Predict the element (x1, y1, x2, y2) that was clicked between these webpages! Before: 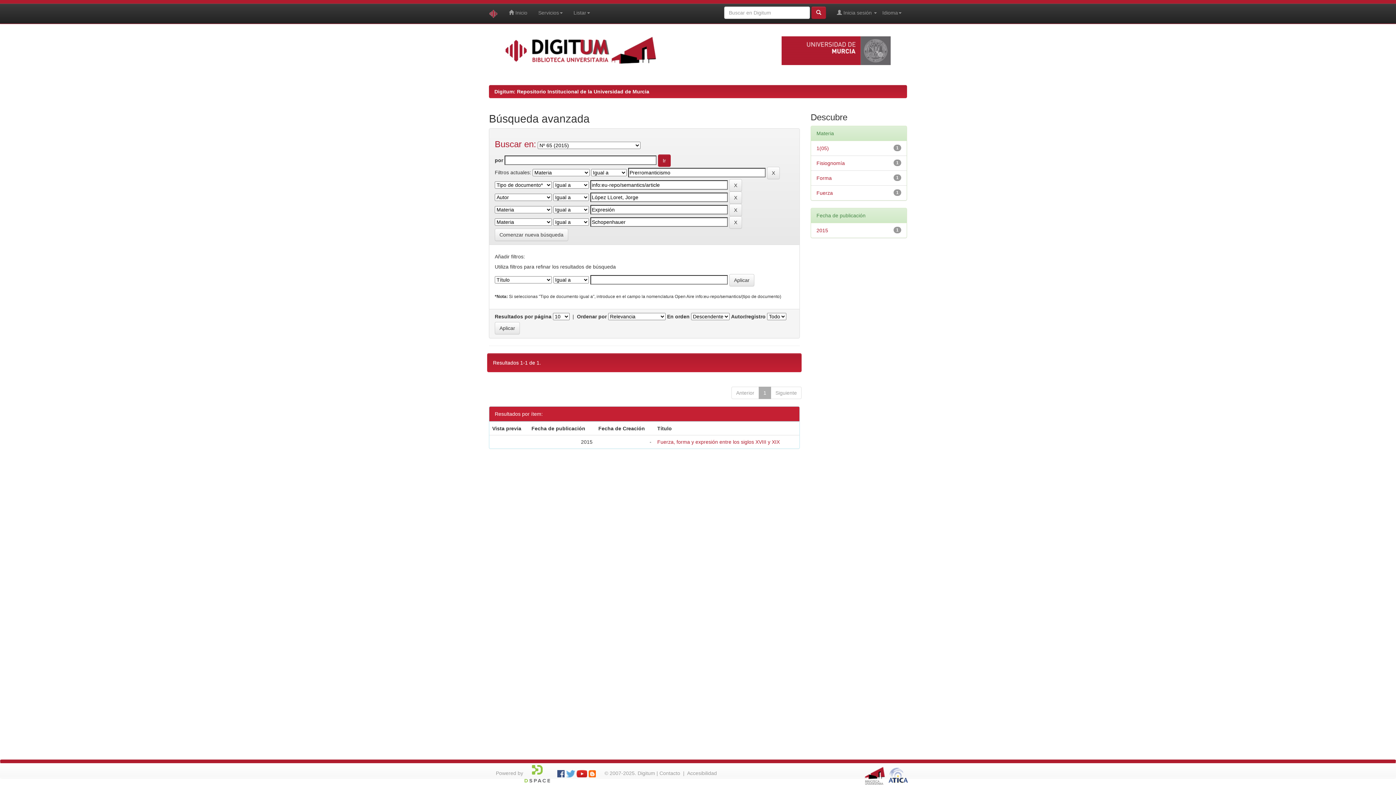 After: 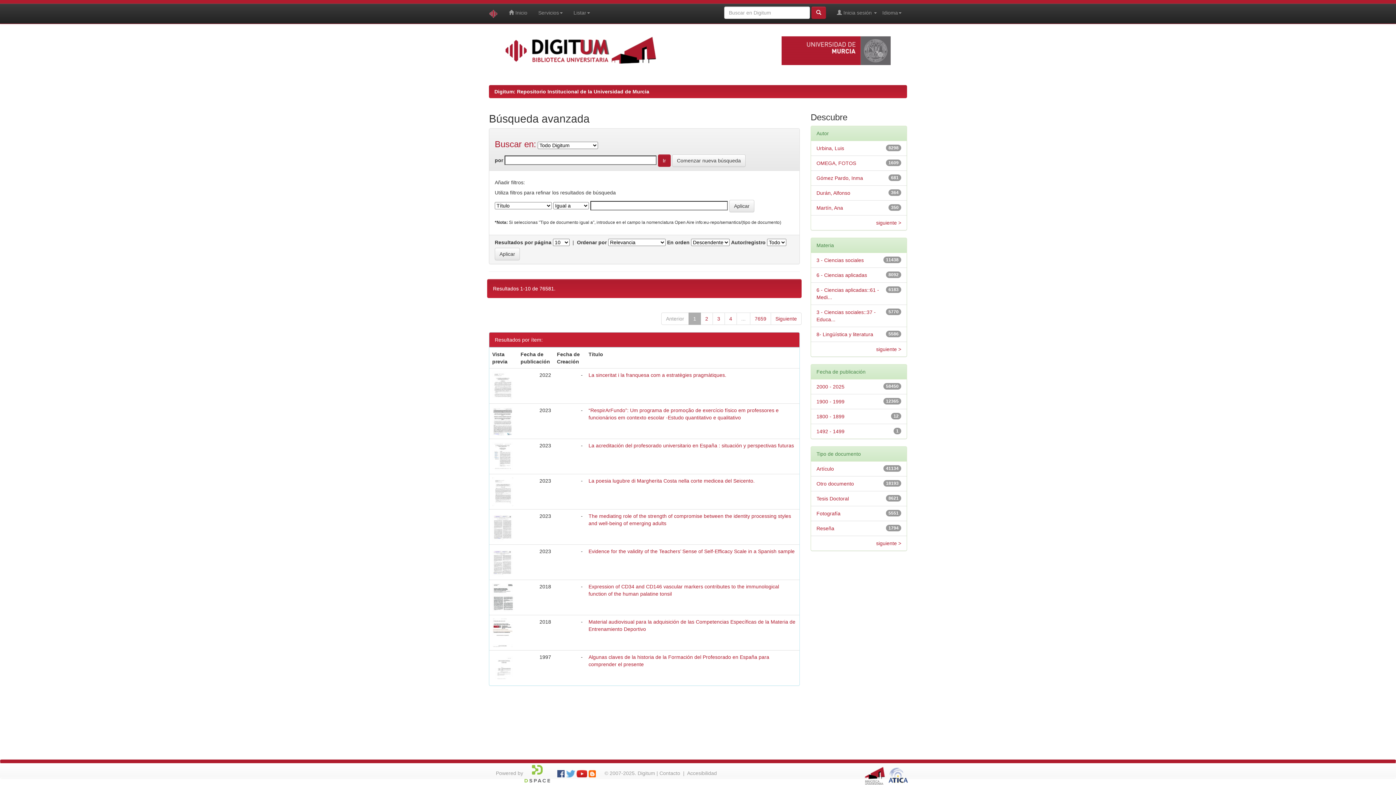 Action: bbox: (811, 6, 826, 18)